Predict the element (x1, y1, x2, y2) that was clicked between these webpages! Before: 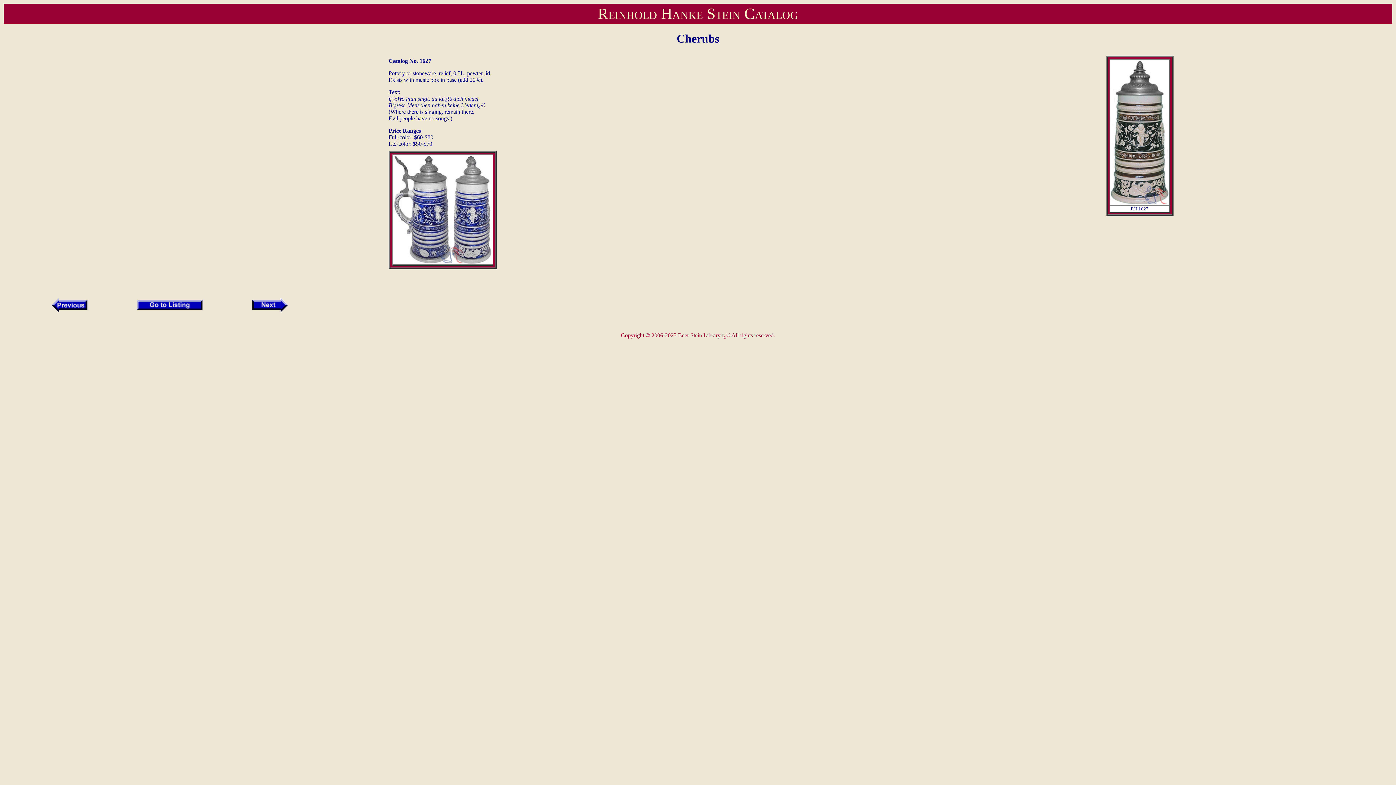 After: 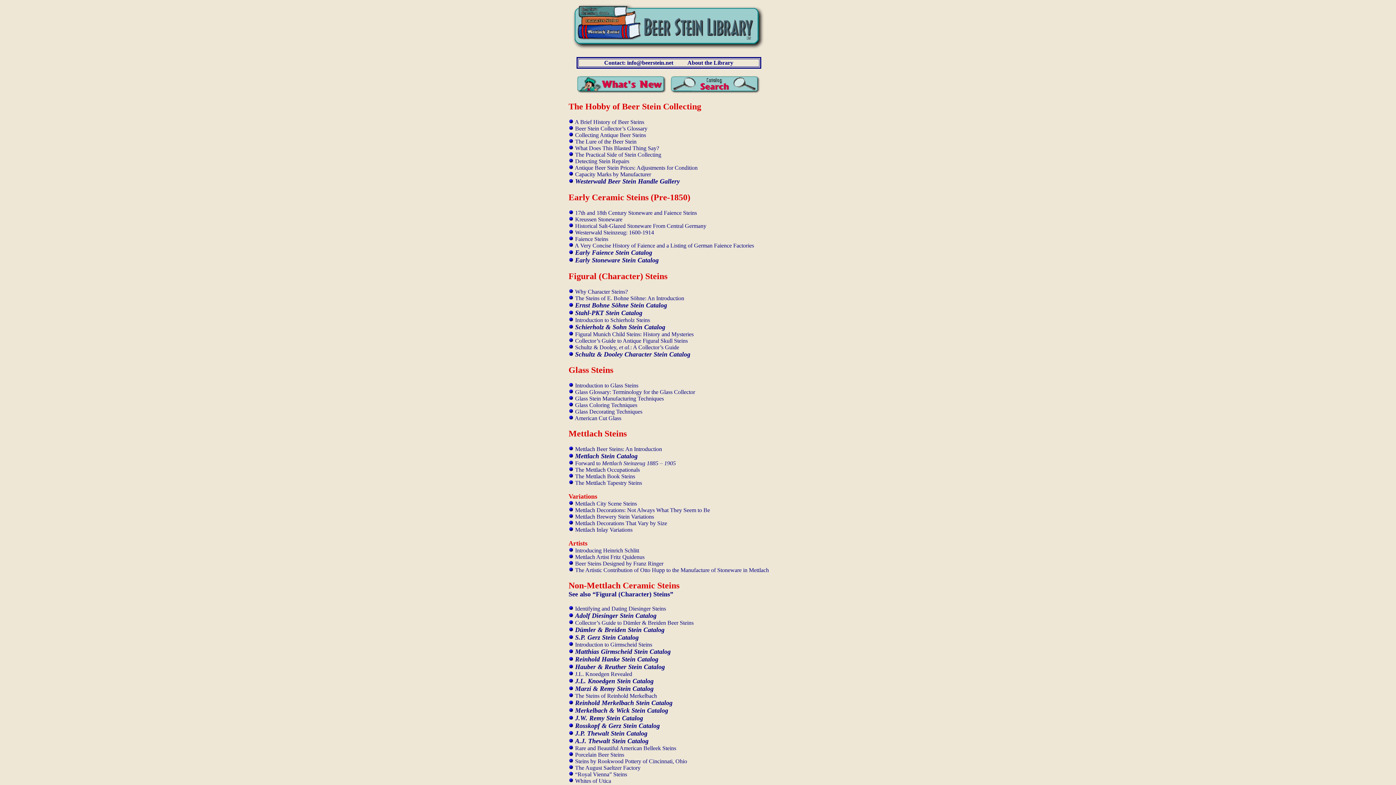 Action: bbox: (678, 332, 720, 338) label: Beer Stein Library